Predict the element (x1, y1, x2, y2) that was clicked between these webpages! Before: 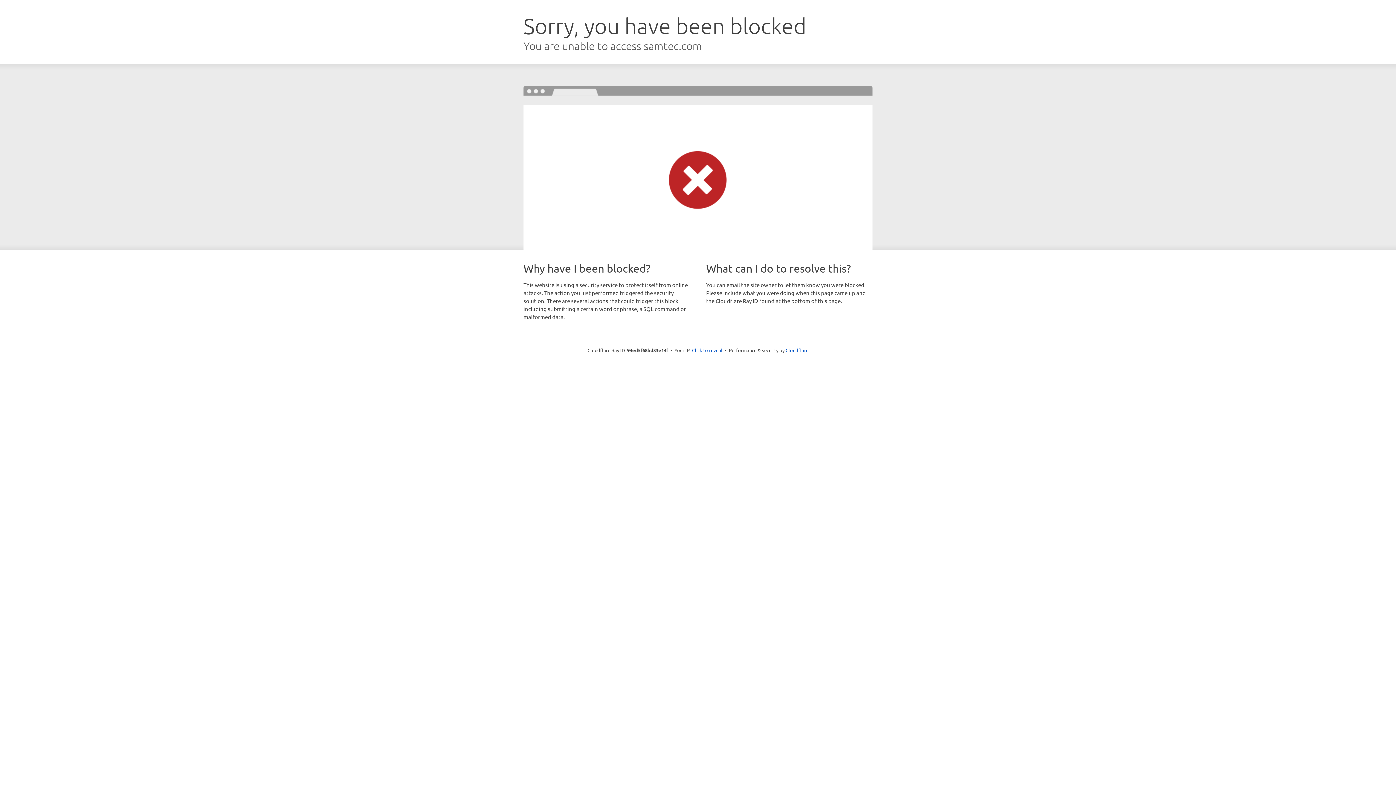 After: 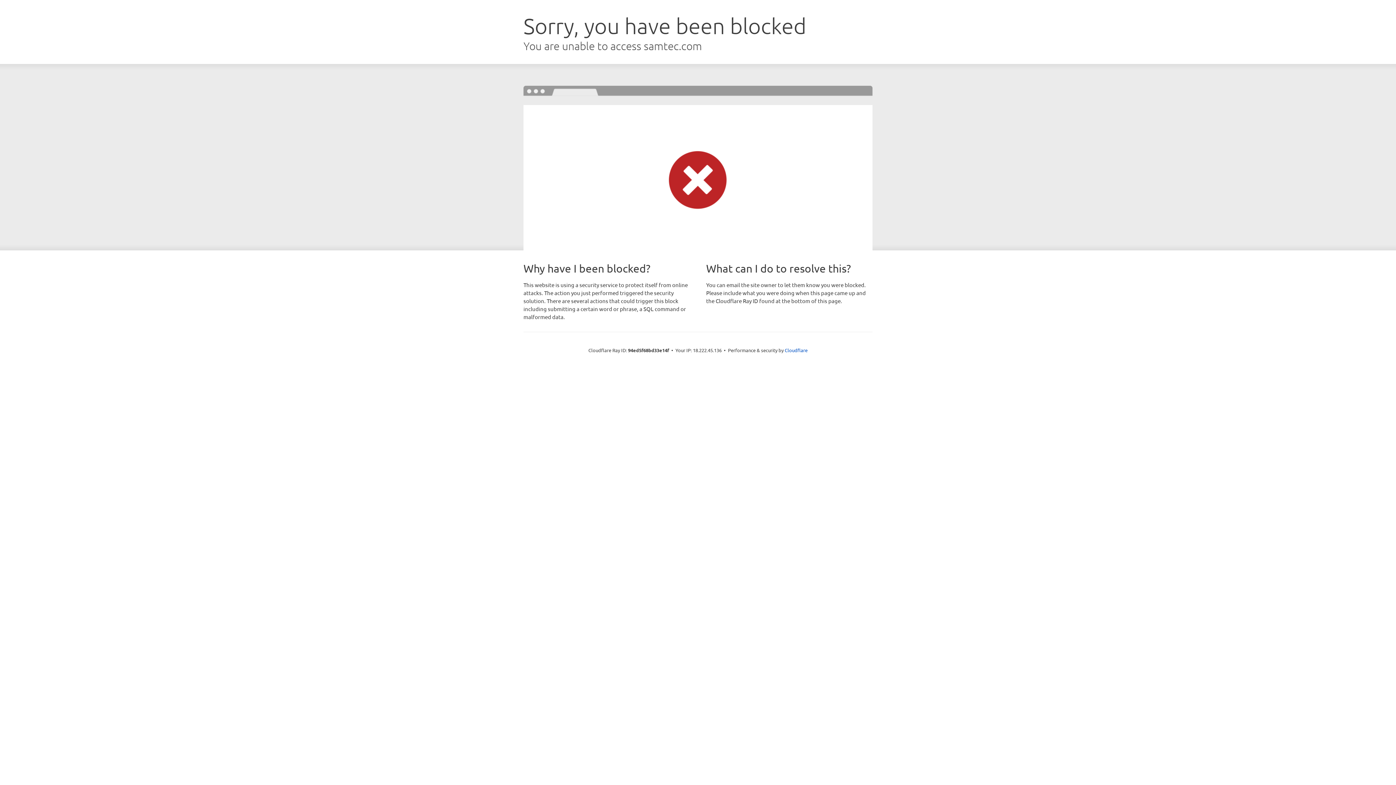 Action: label: Click to reveal bbox: (692, 346, 722, 353)